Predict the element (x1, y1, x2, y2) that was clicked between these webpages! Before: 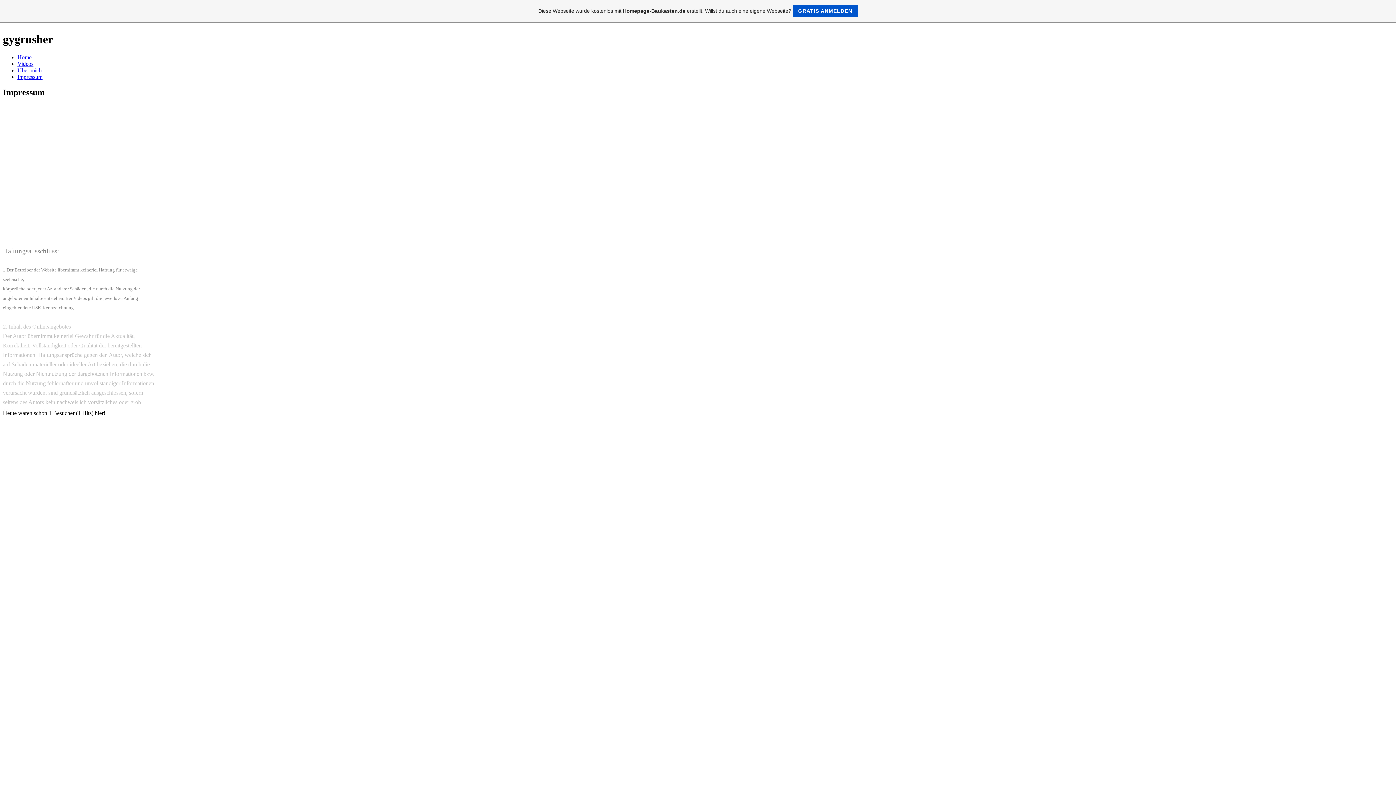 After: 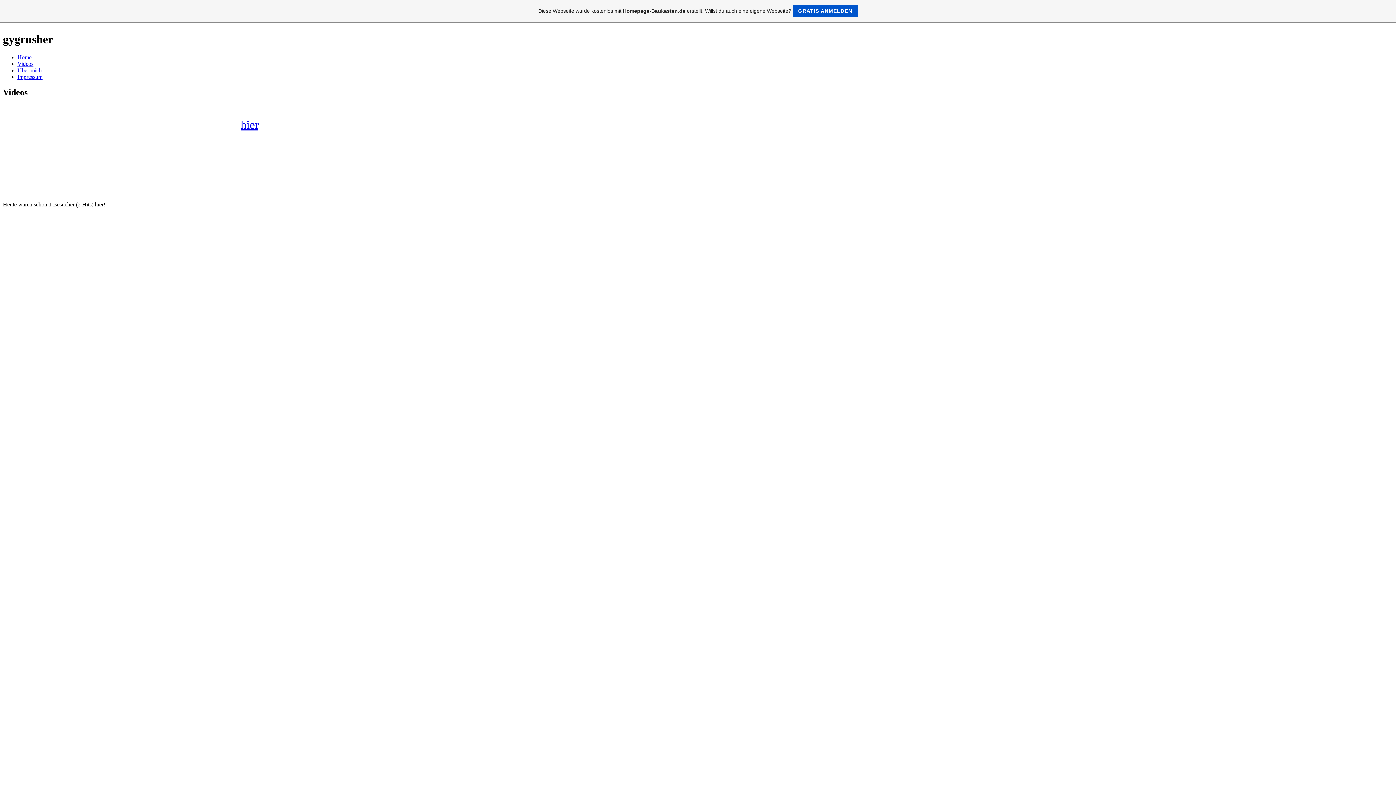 Action: label: Videos bbox: (17, 60, 33, 66)